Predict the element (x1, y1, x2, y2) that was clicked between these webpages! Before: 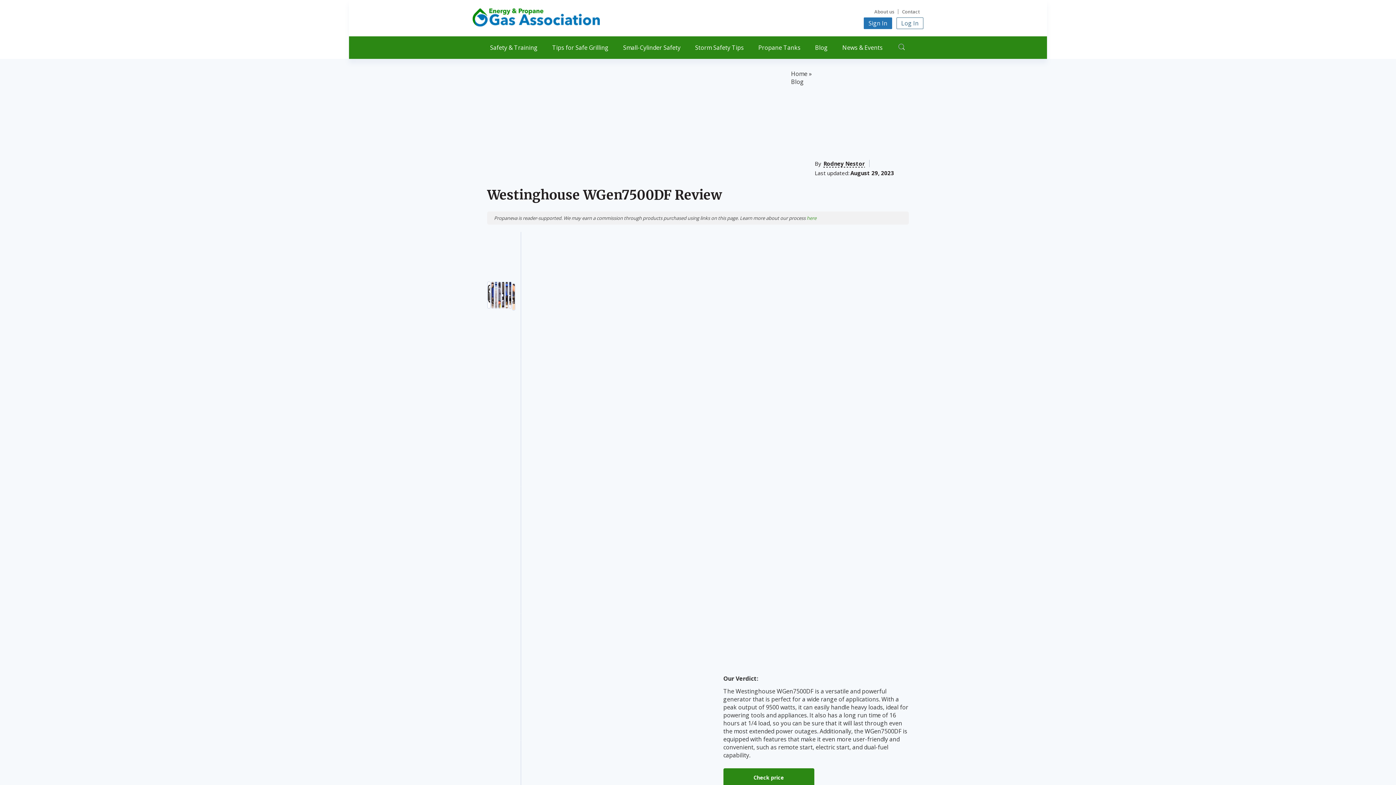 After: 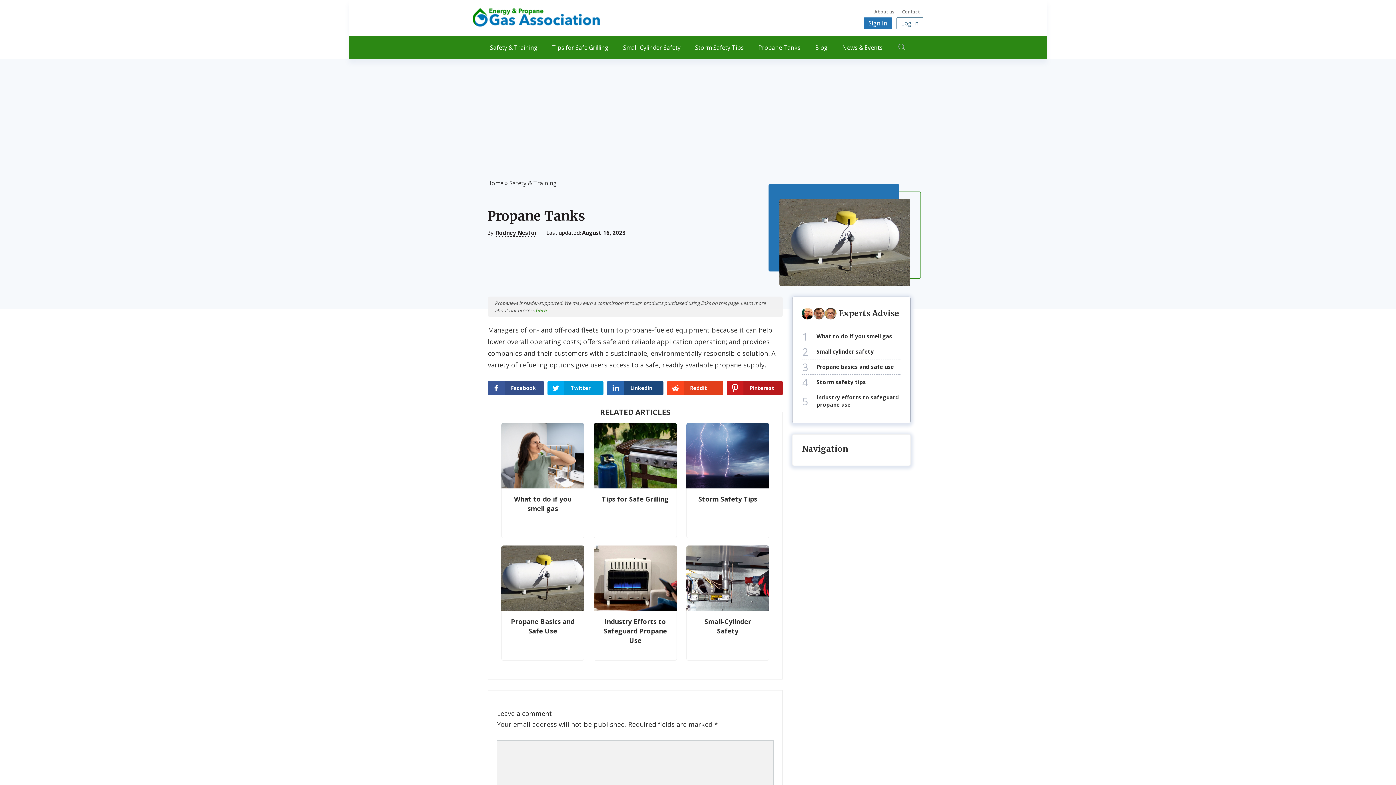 Action: bbox: (751, 36, 808, 58) label: Propane Tanks